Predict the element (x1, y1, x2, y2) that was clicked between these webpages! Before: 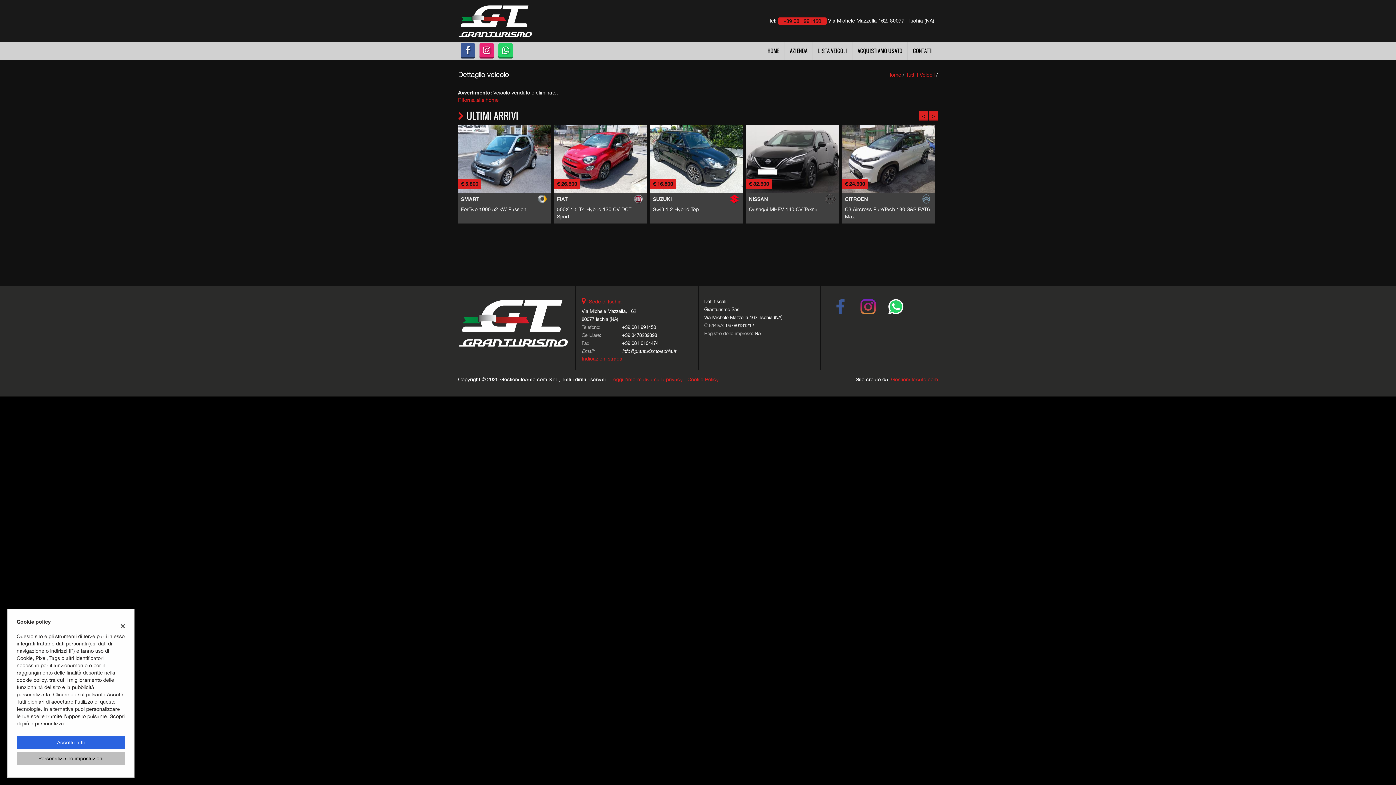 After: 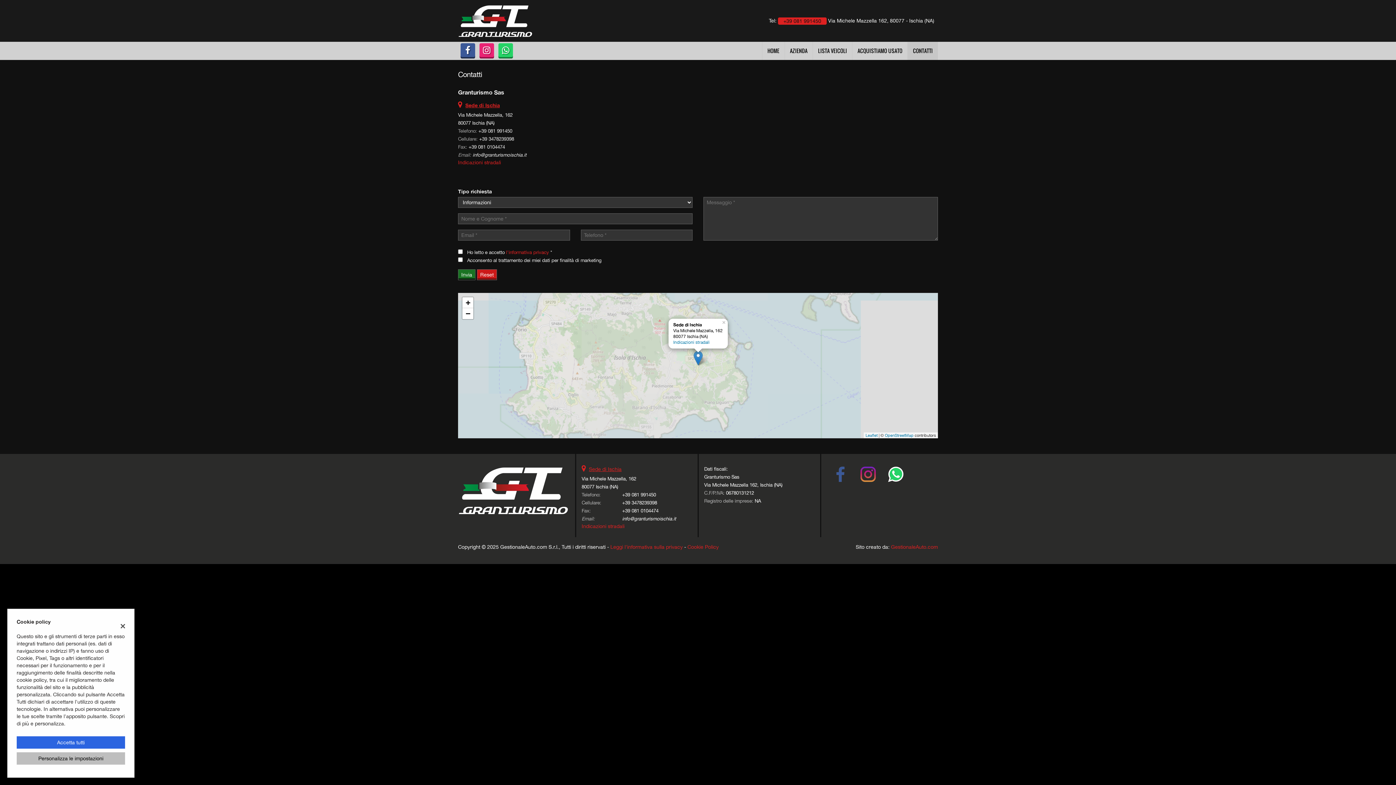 Action: label: CONTATTI bbox: (907, 41, 938, 60)